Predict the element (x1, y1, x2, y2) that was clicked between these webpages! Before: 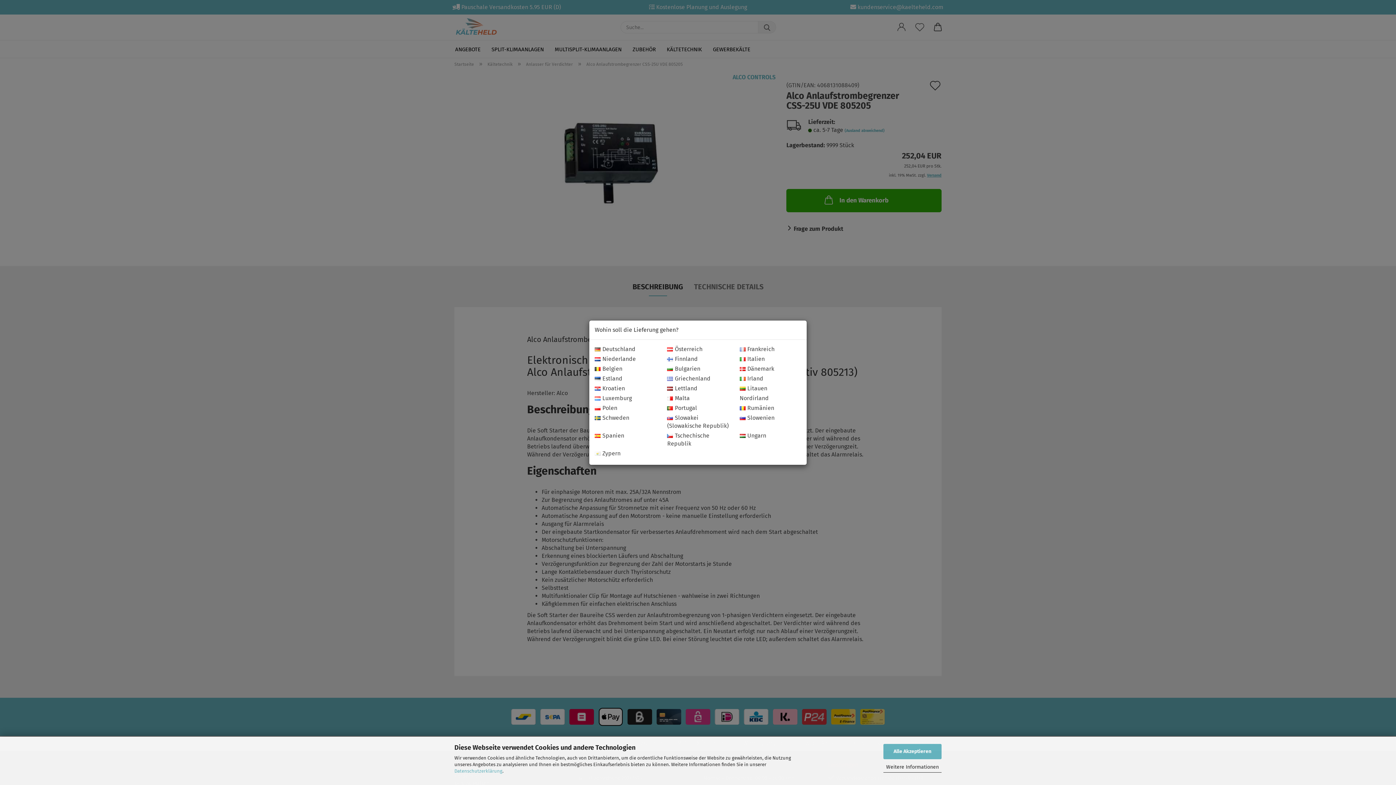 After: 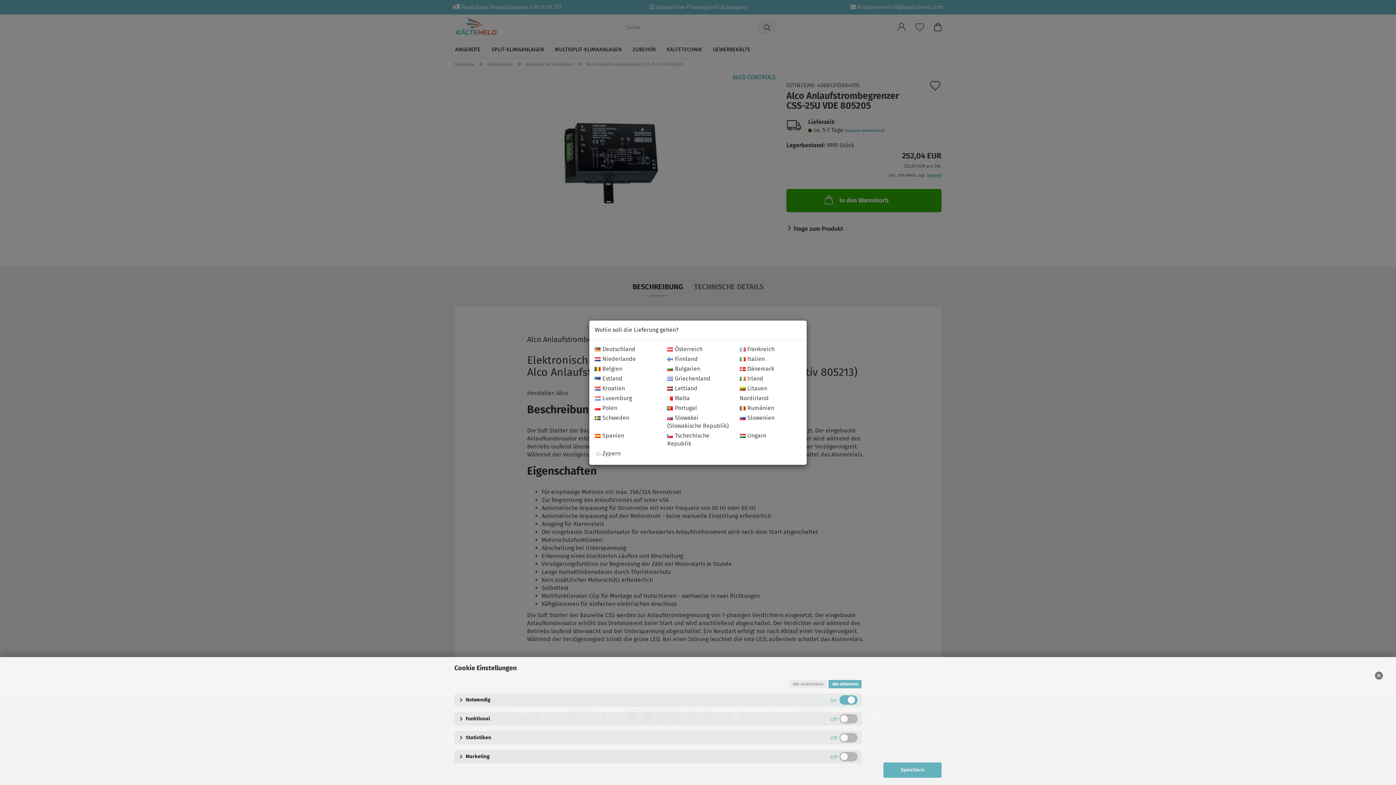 Action: label: Weitere Informationen bbox: (883, 762, 941, 772)